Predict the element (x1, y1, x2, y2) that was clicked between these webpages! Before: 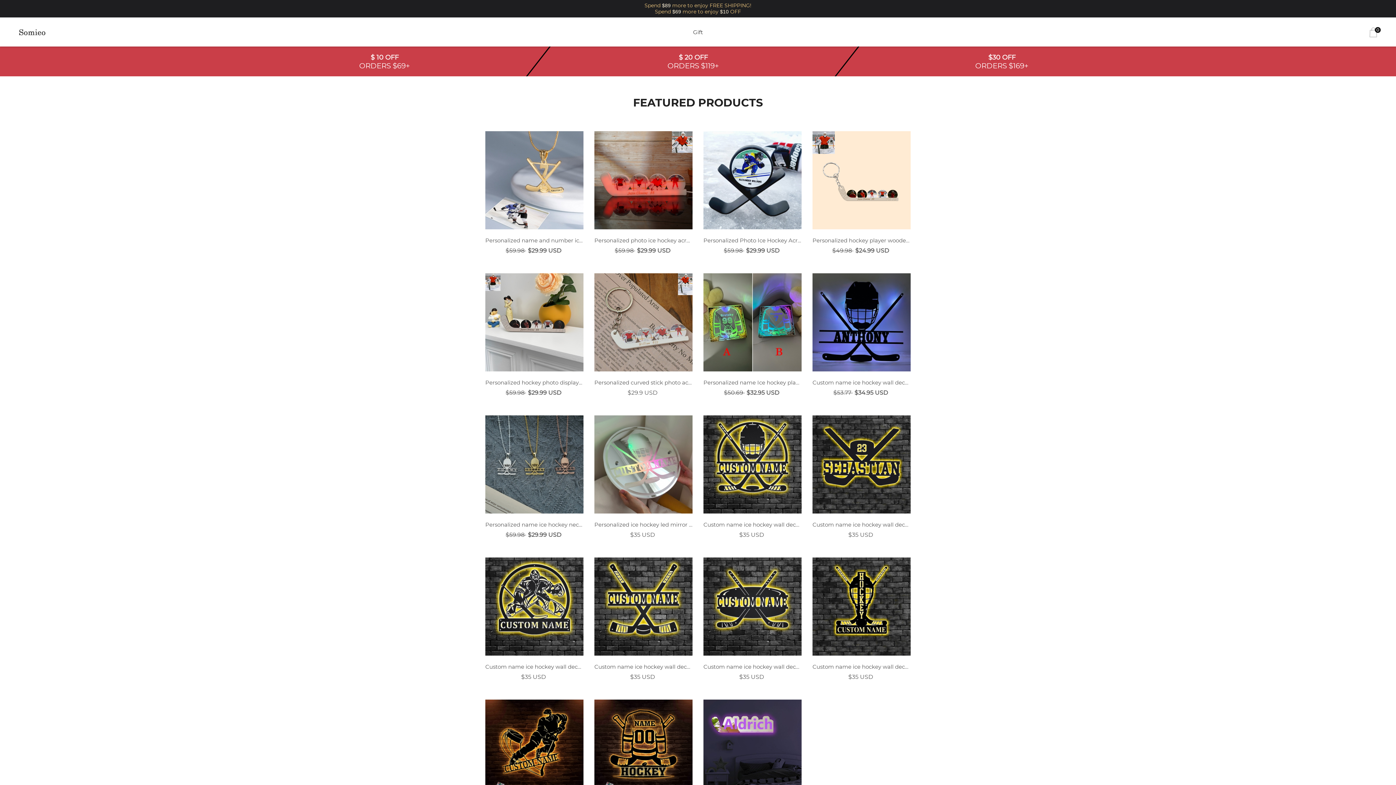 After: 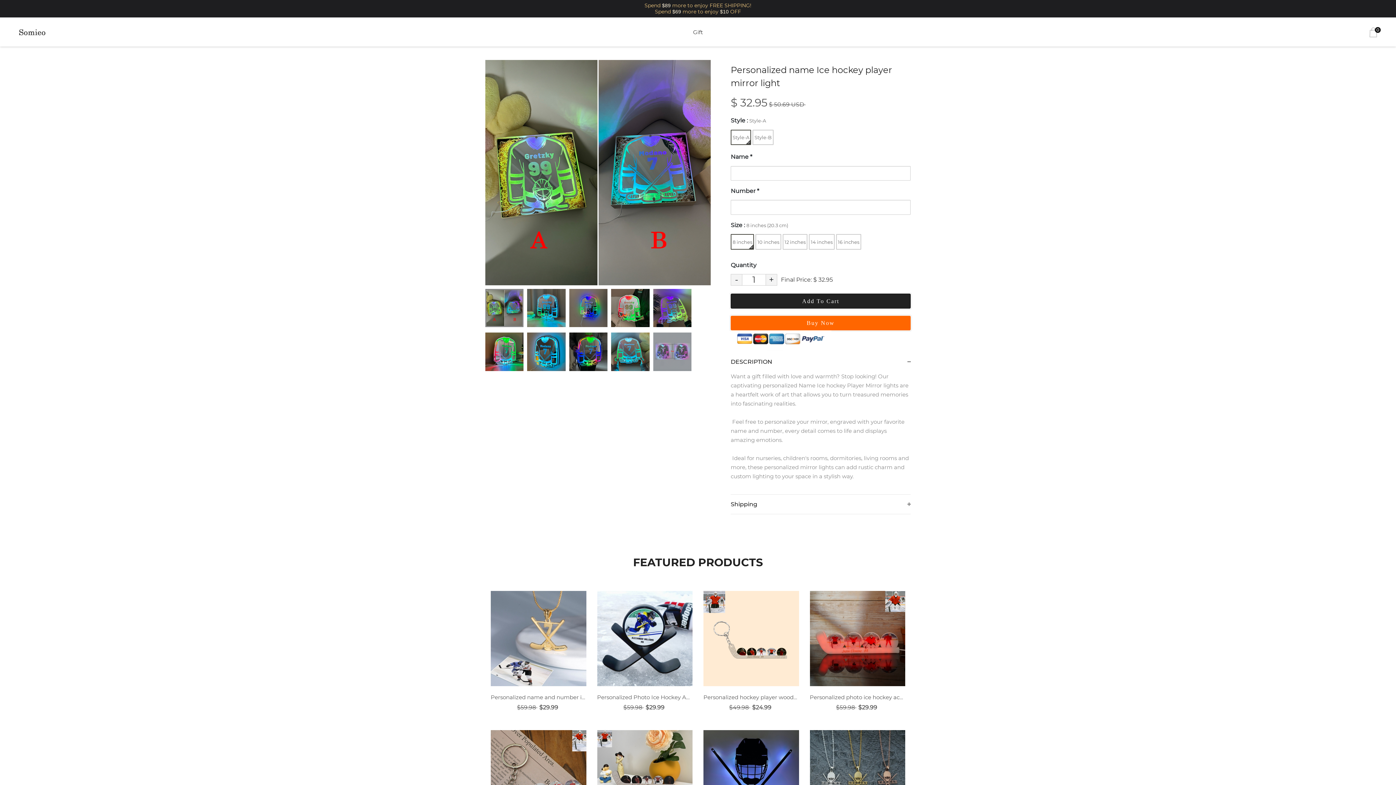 Action: bbox: (703, 378, 801, 388) label: Personalized name Ice hockey player mirror light